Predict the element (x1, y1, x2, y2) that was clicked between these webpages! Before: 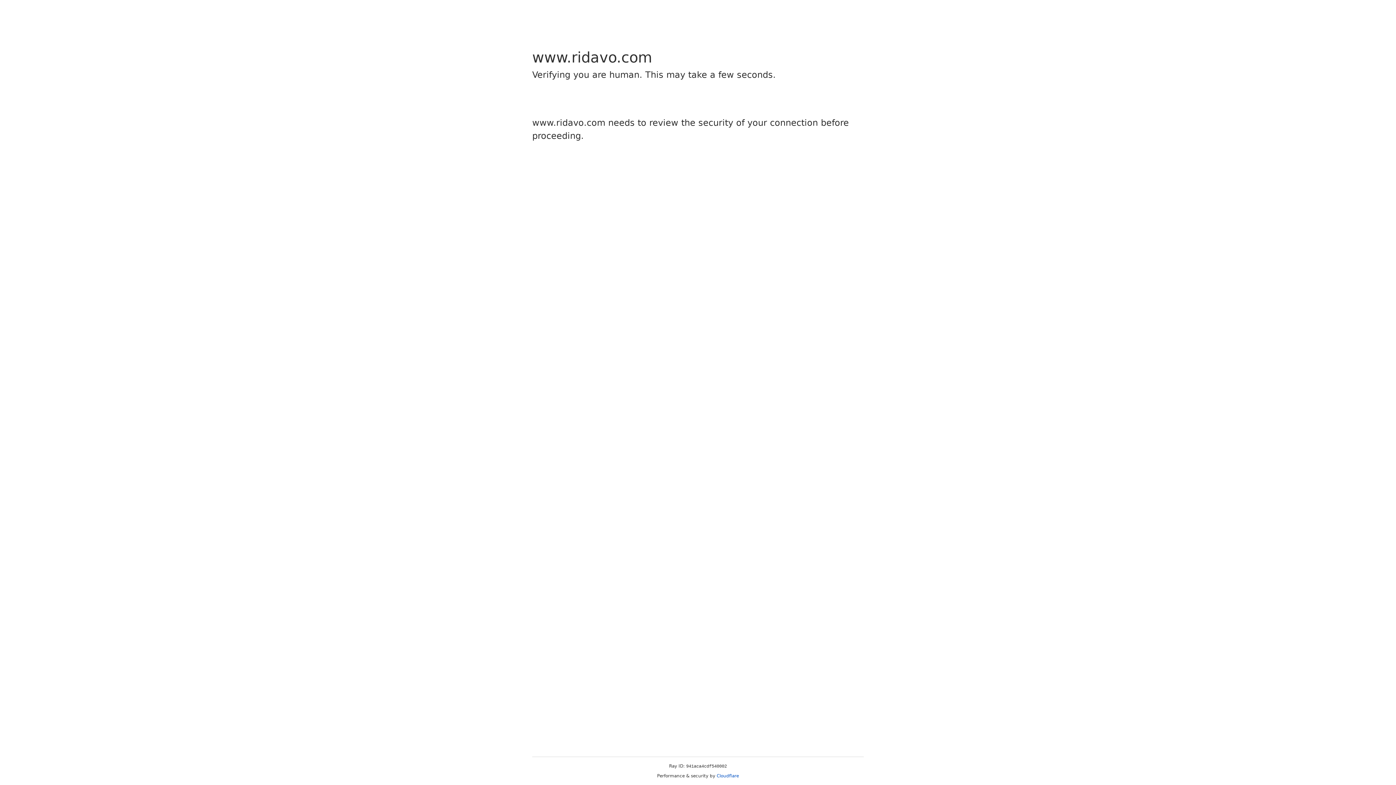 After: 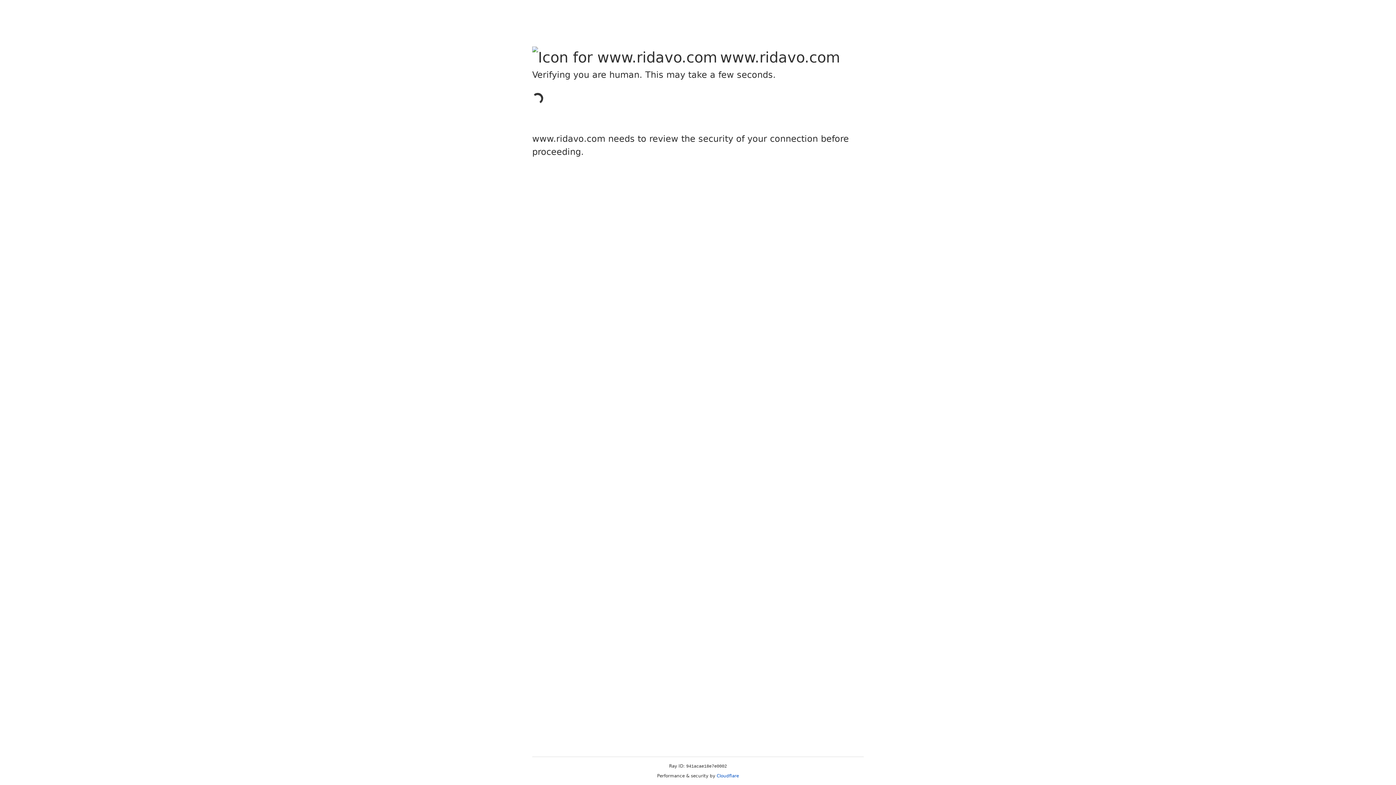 Action: bbox: (716, 773, 739, 778) label: Cloudflare